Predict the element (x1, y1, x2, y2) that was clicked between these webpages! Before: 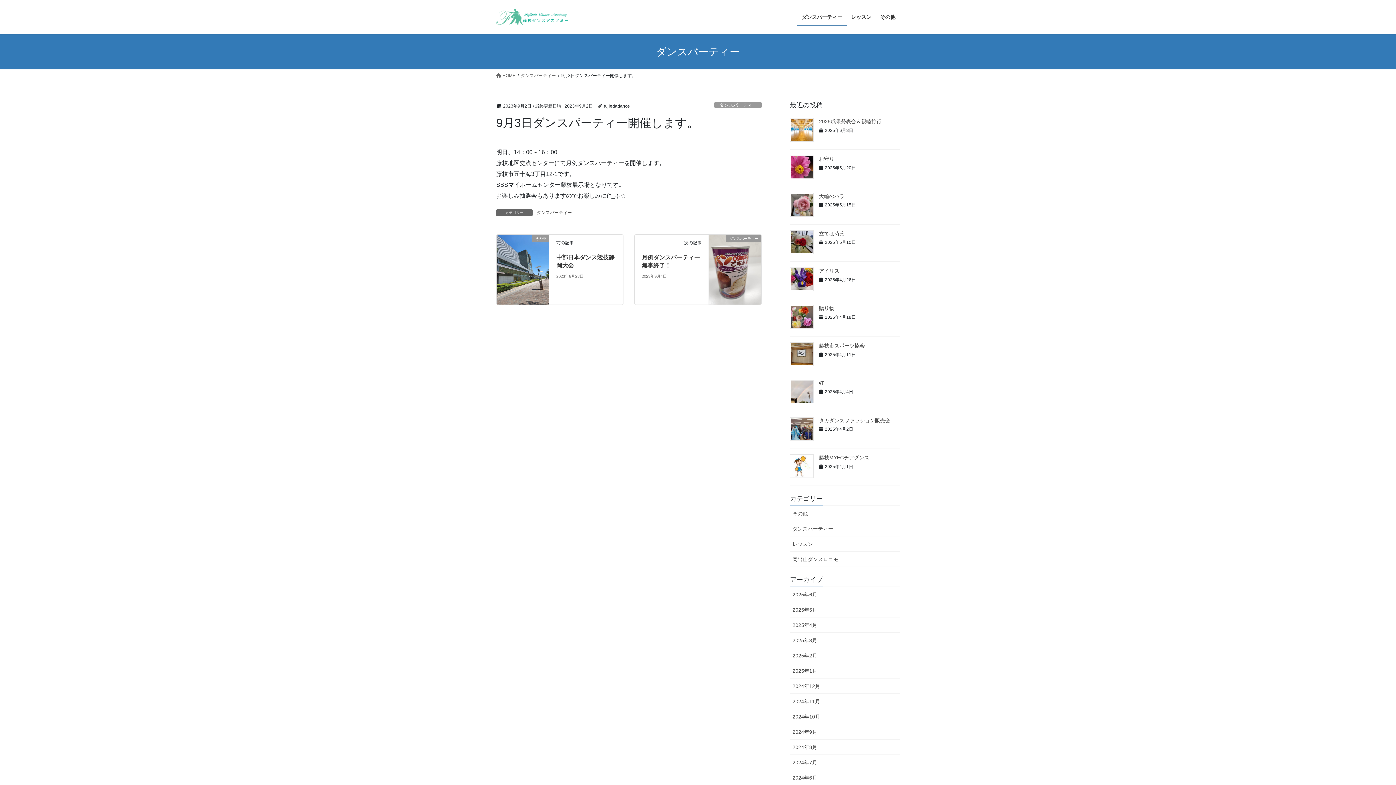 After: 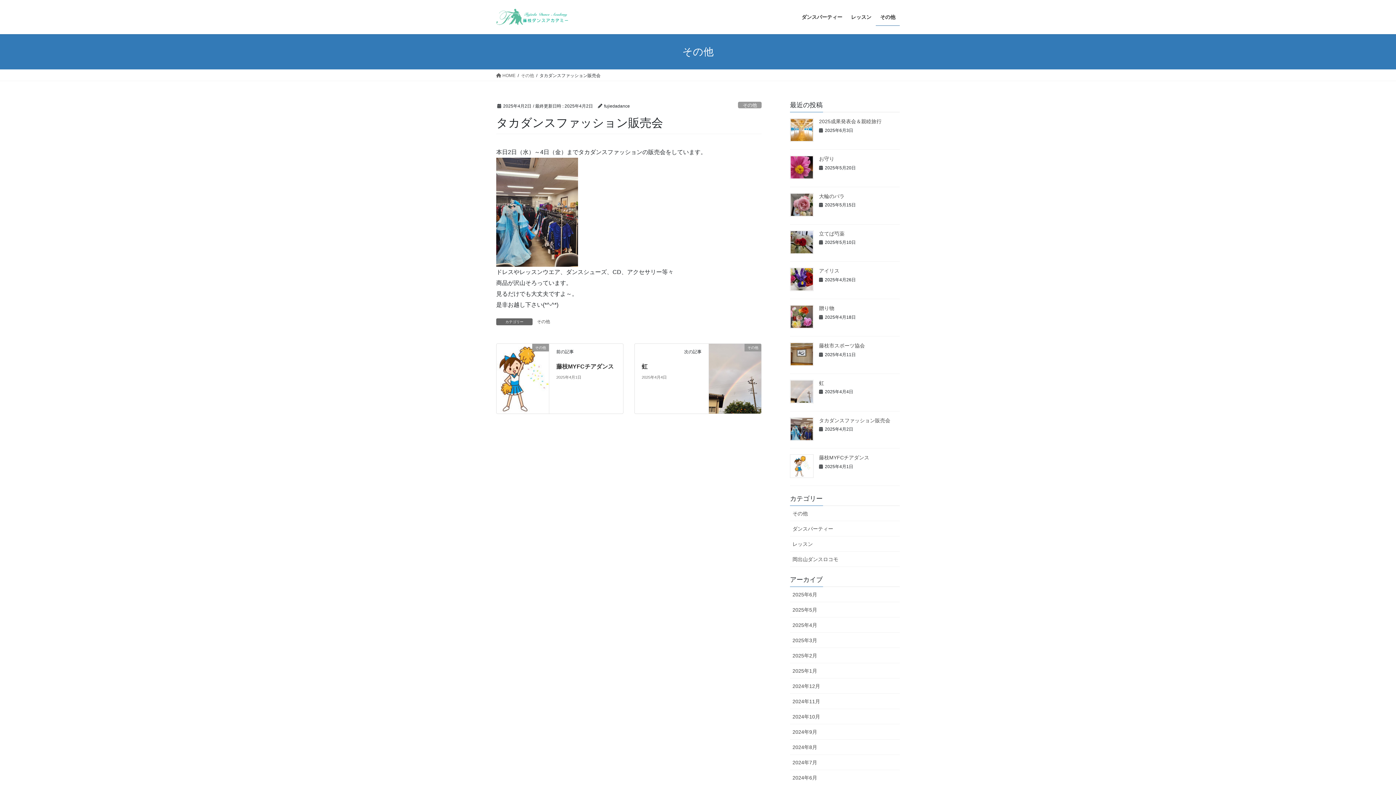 Action: bbox: (790, 417, 813, 440)